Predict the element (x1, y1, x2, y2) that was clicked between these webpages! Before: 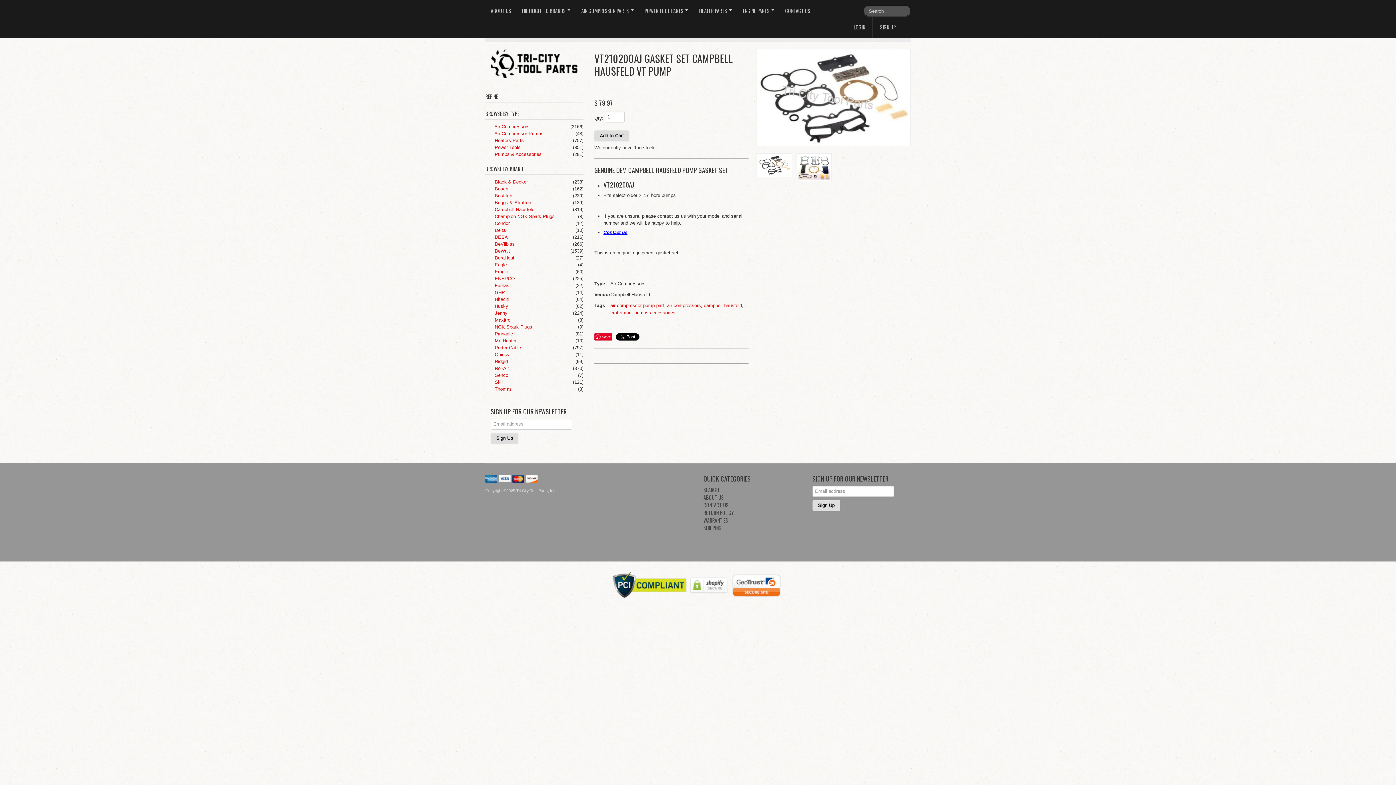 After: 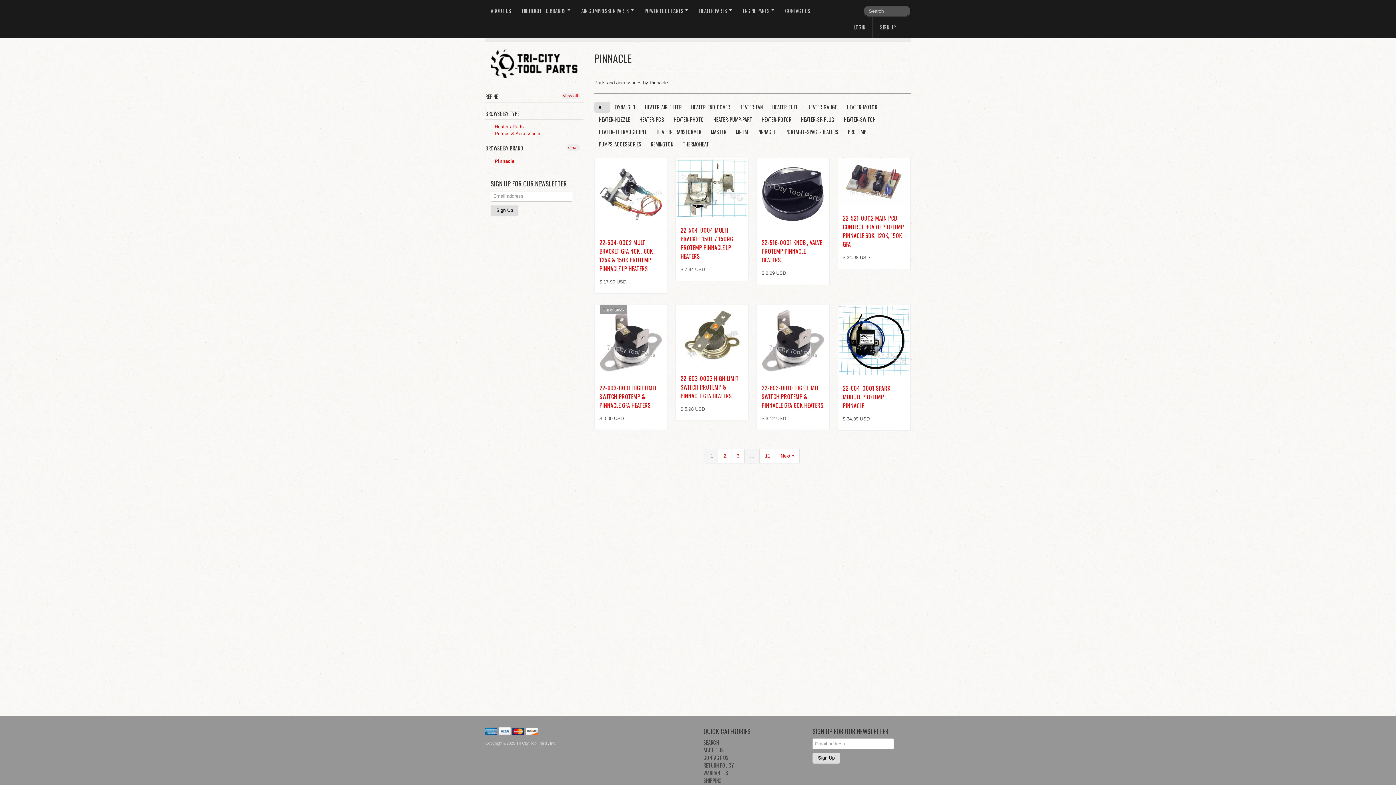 Action: label:  Pinnacle bbox: (487, 330, 513, 337)